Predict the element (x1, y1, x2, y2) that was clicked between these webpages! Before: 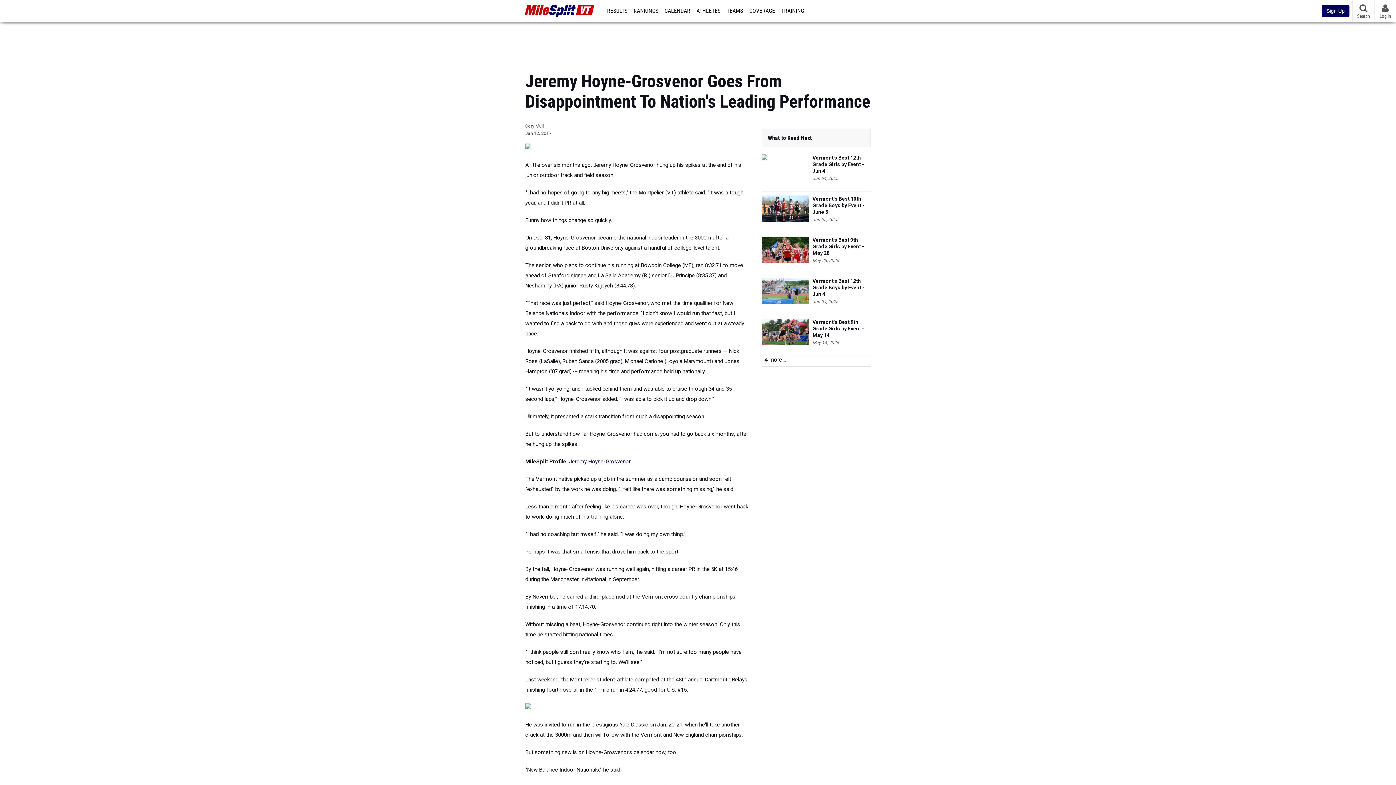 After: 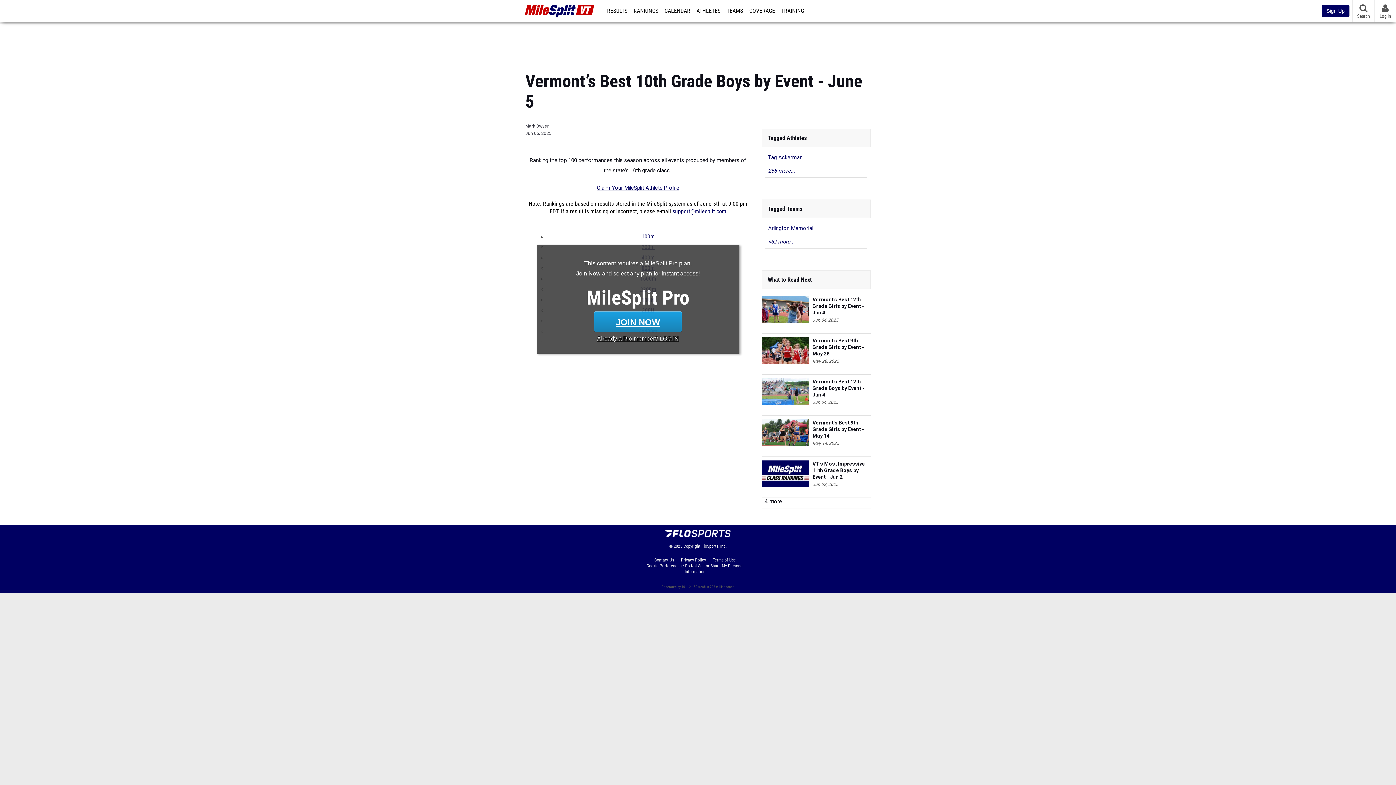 Action: label: Vermont’s Best 10th Grade Boys by Event - June 5 bbox: (812, 195, 870, 215)